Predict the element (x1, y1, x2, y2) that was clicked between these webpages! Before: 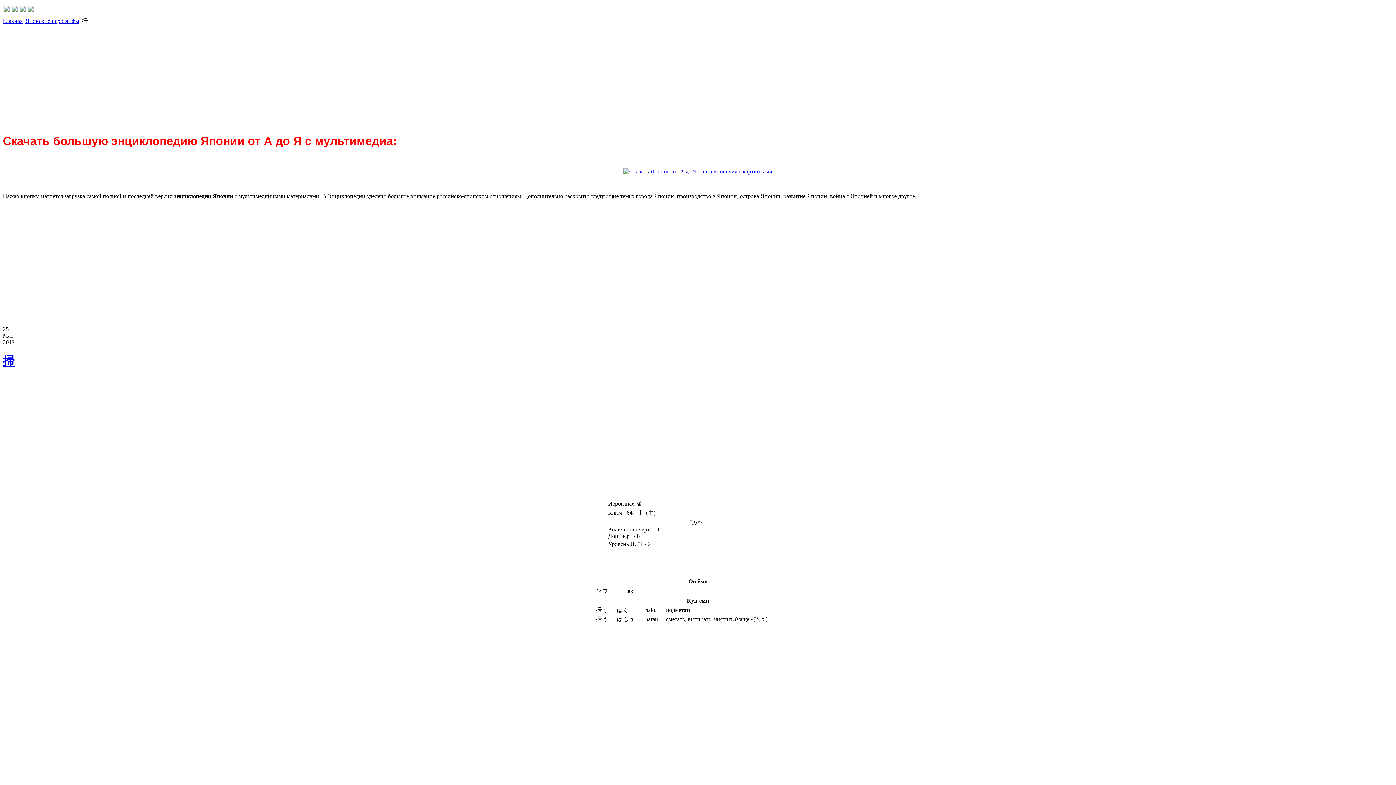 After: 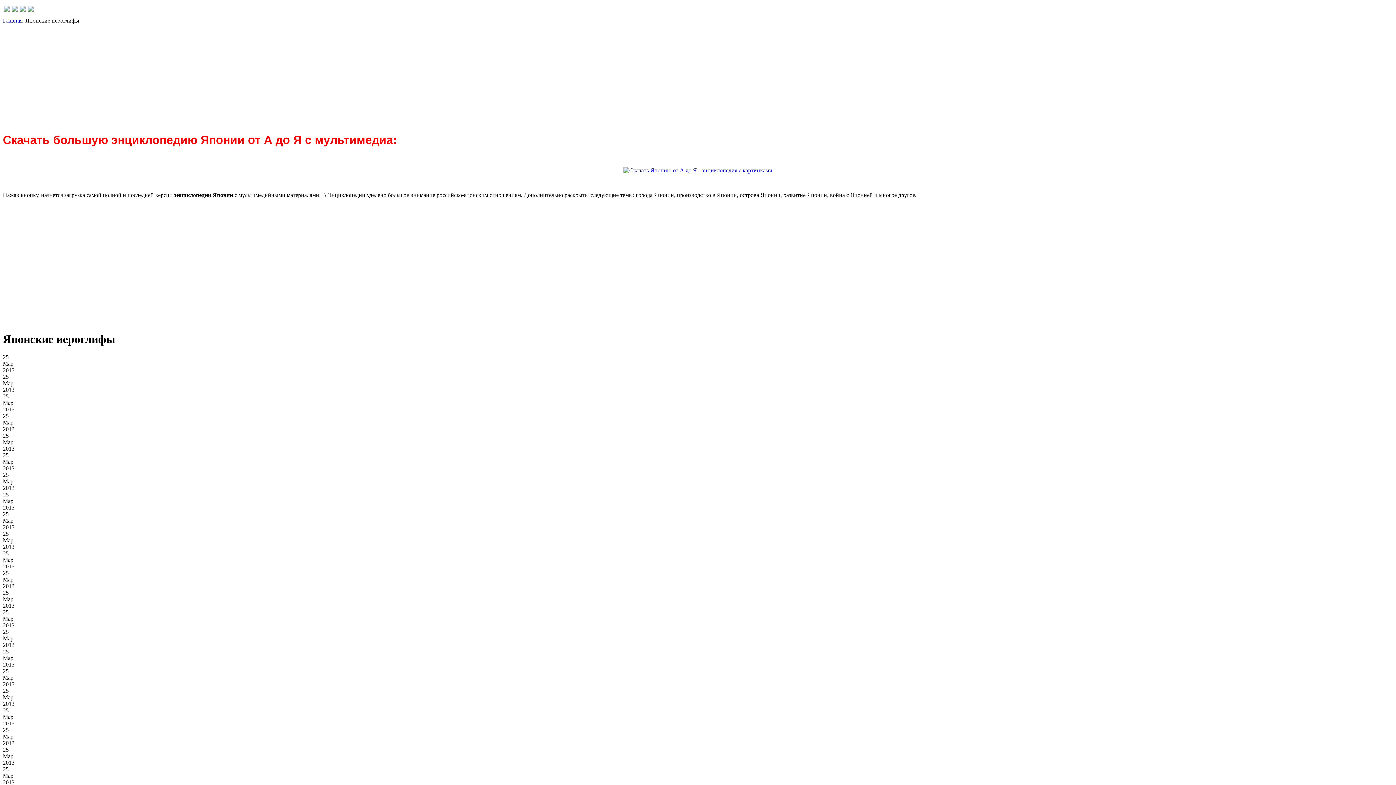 Action: bbox: (25, 17, 79, 24) label: Японские иероглифы